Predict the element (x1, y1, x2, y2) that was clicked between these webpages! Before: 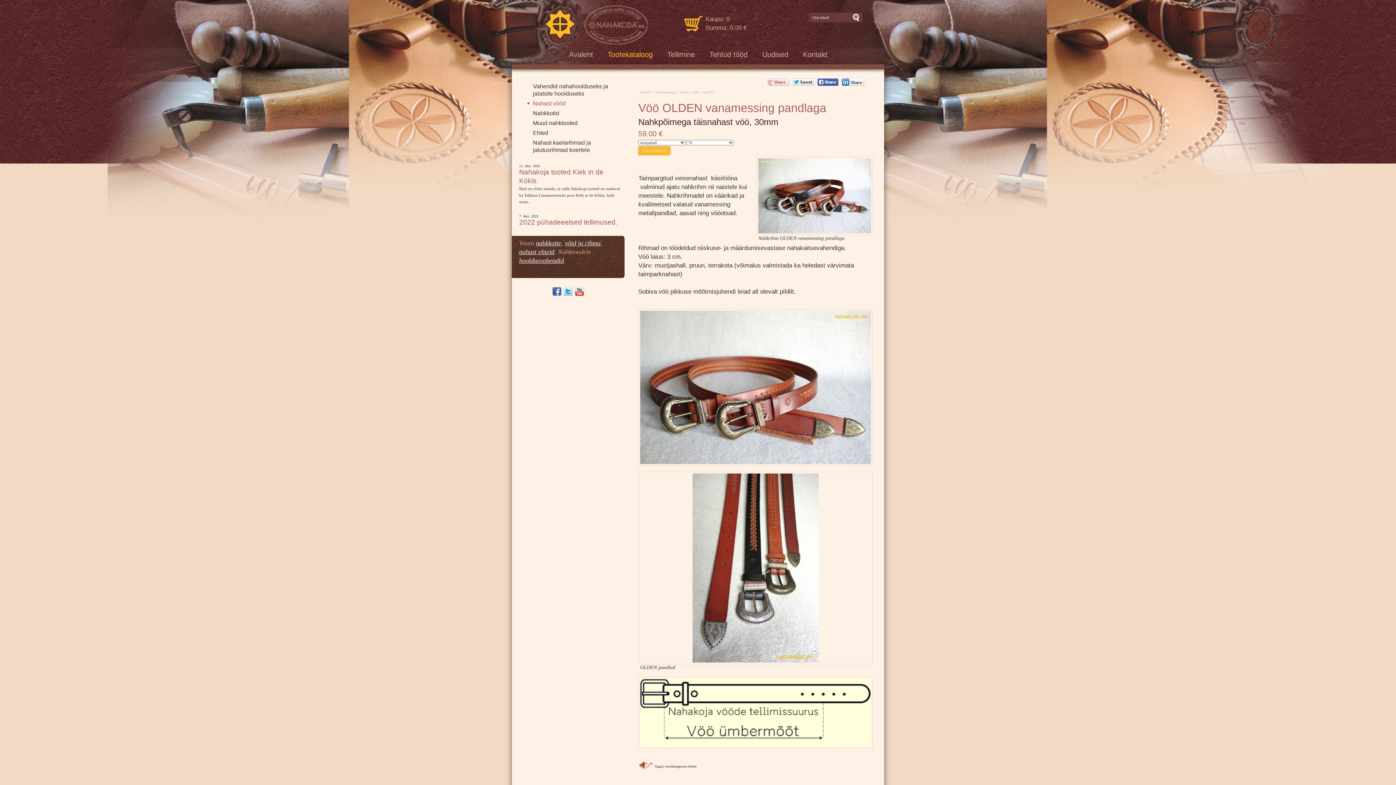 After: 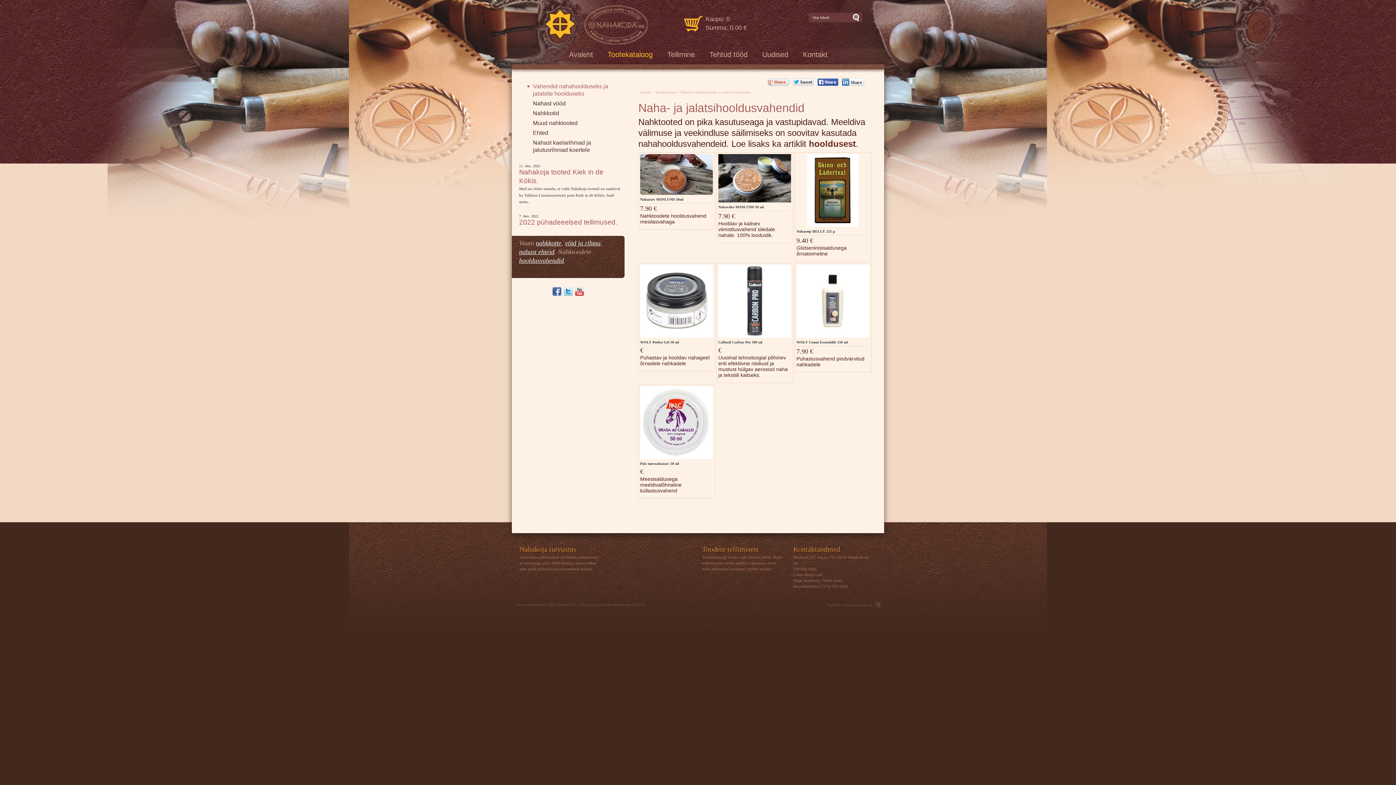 Action: bbox: (519, 257, 564, 264) label: hooldusvahendid